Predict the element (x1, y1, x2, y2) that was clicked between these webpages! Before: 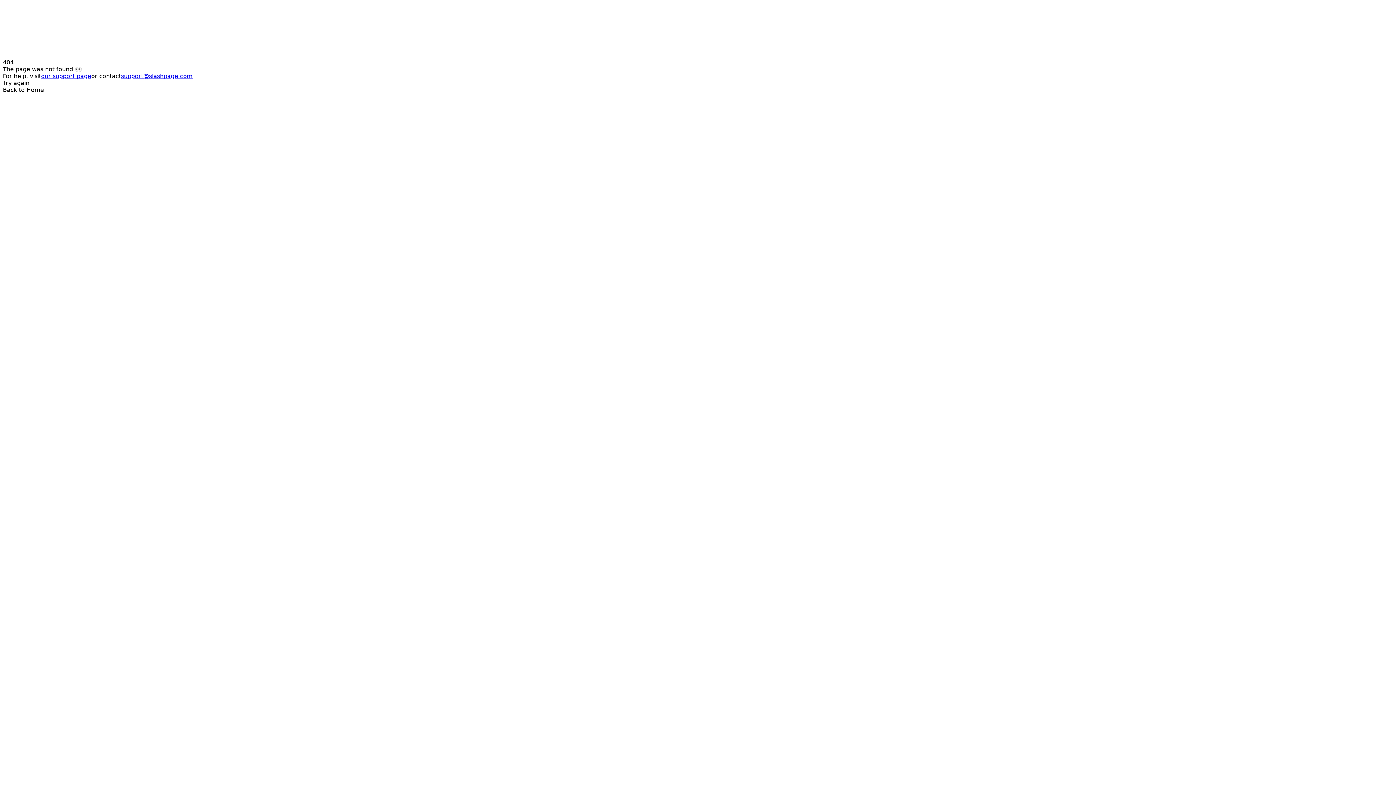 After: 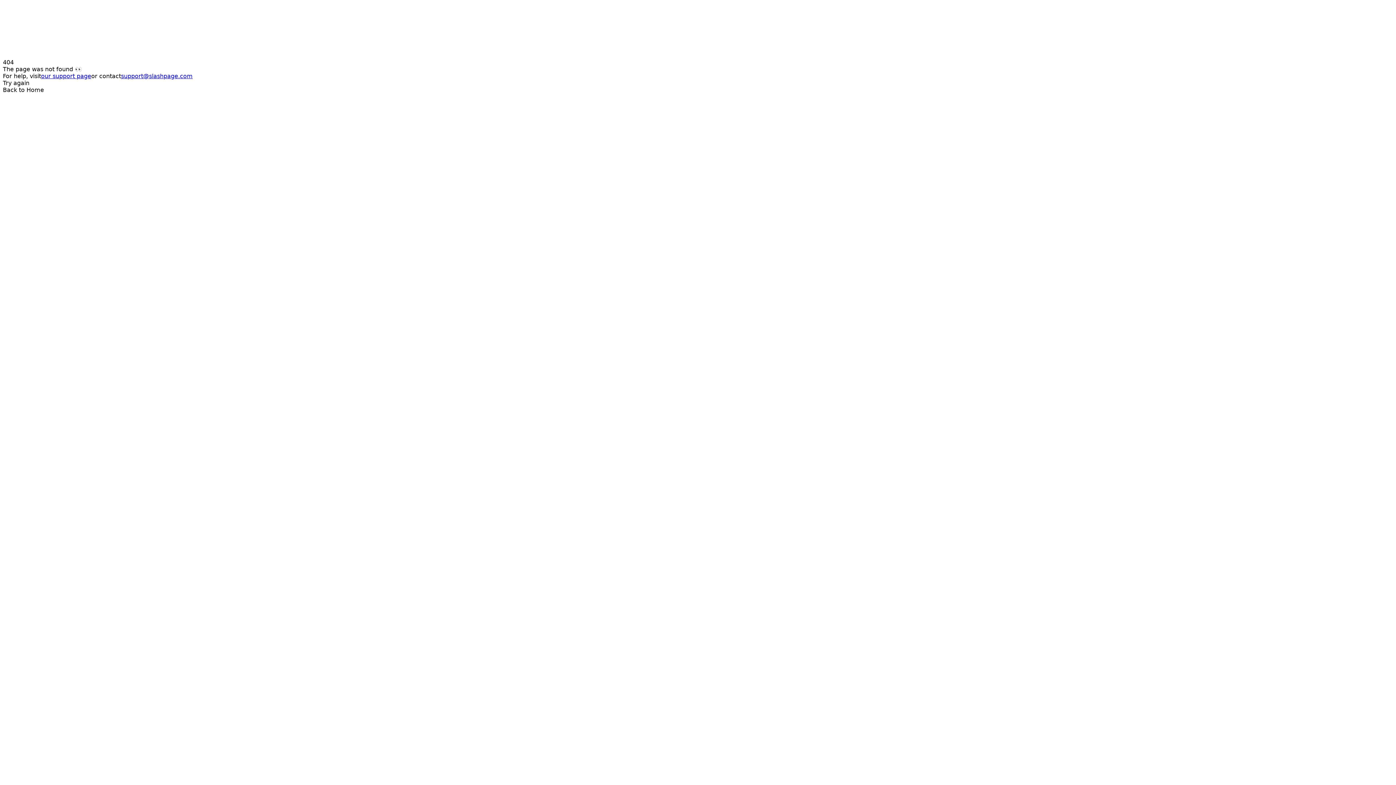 Action: bbox: (2, 86, 1393, 93) label: Back to Home